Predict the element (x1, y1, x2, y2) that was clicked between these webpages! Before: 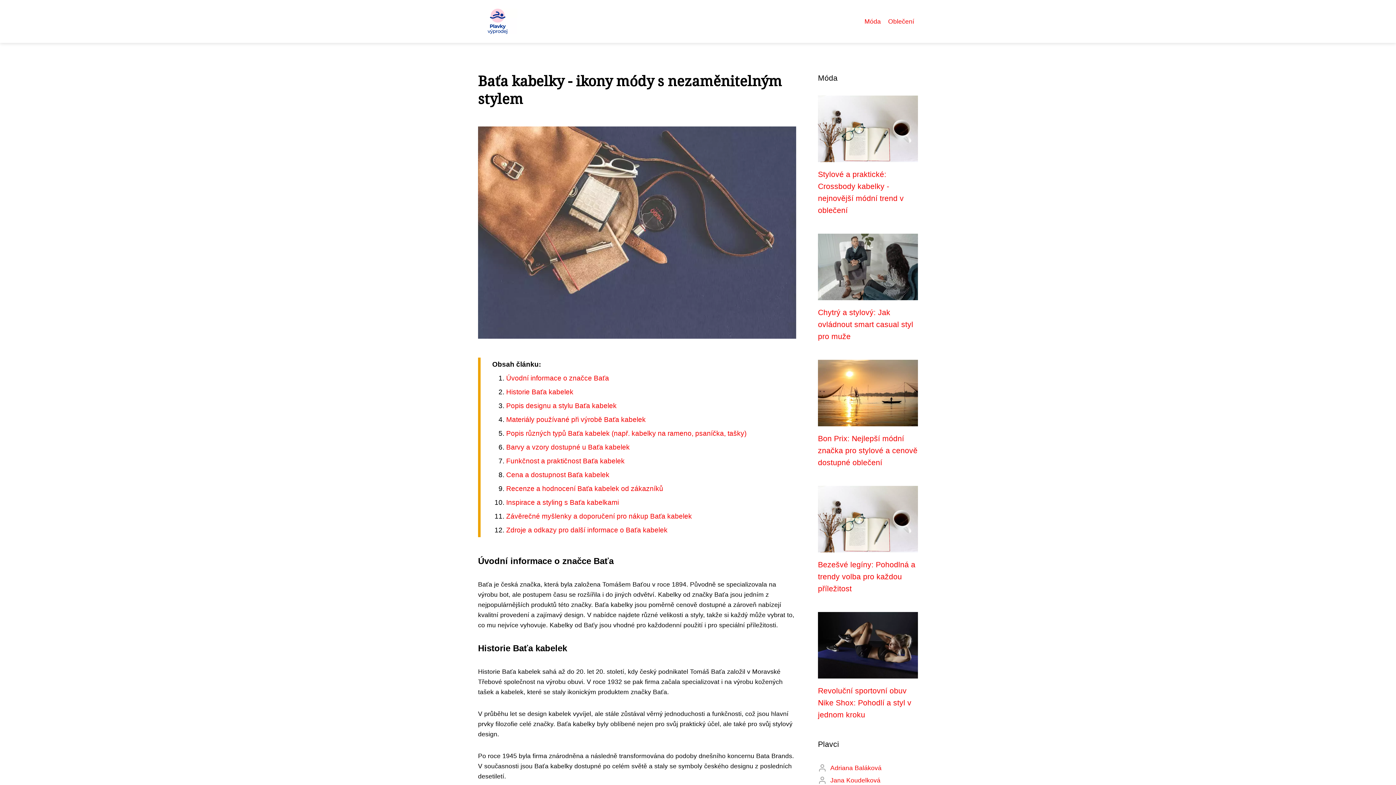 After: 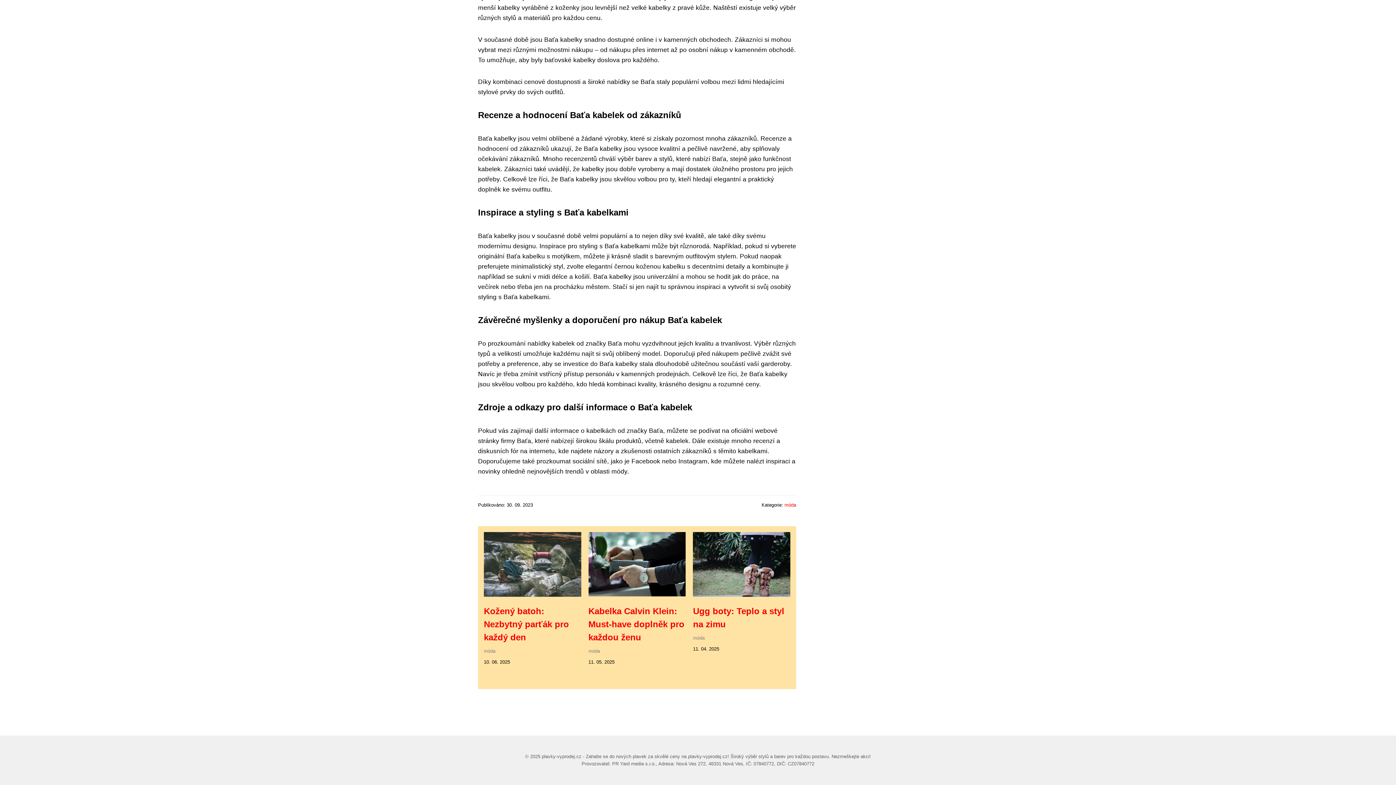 Action: label: Recenze a hodnocení Baťa kabelek od zákazníků bbox: (506, 484, 663, 492)